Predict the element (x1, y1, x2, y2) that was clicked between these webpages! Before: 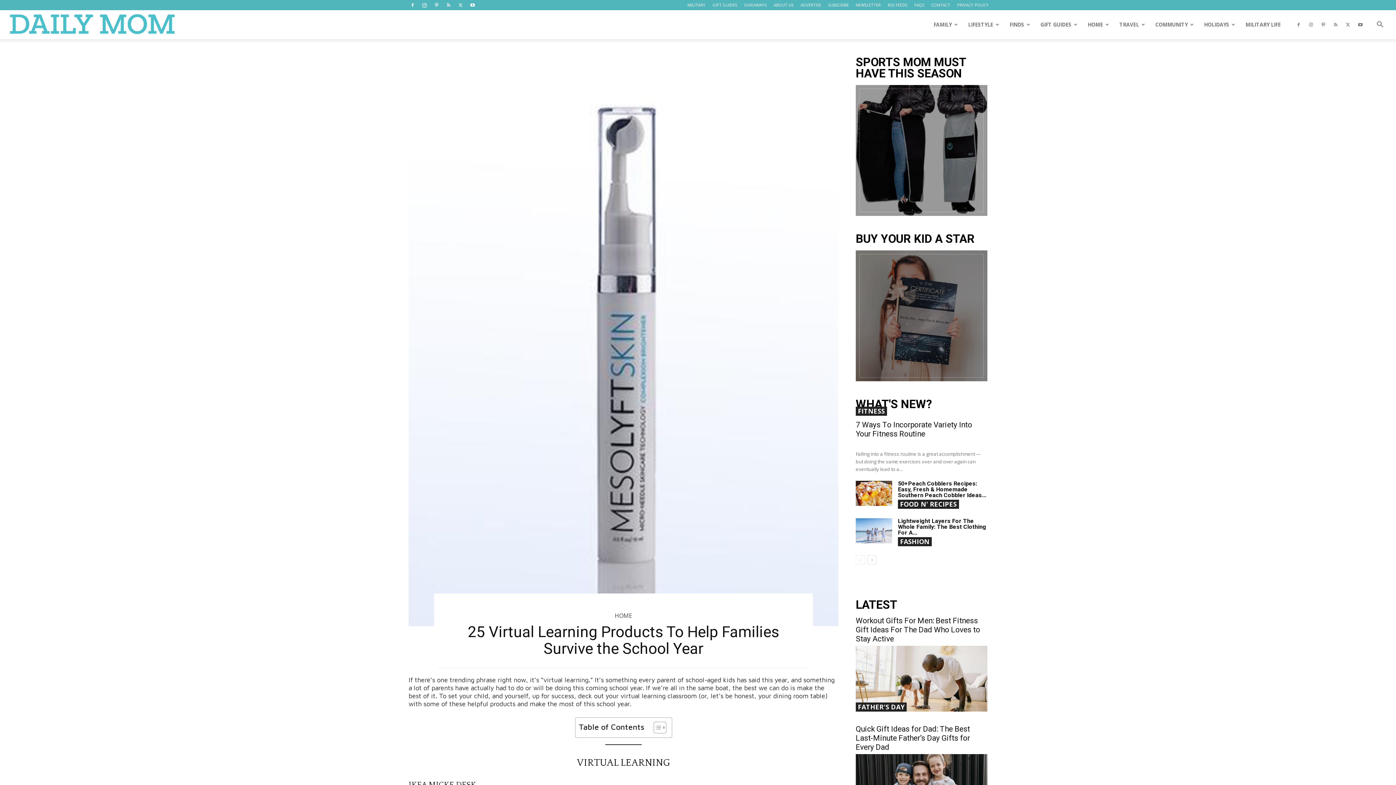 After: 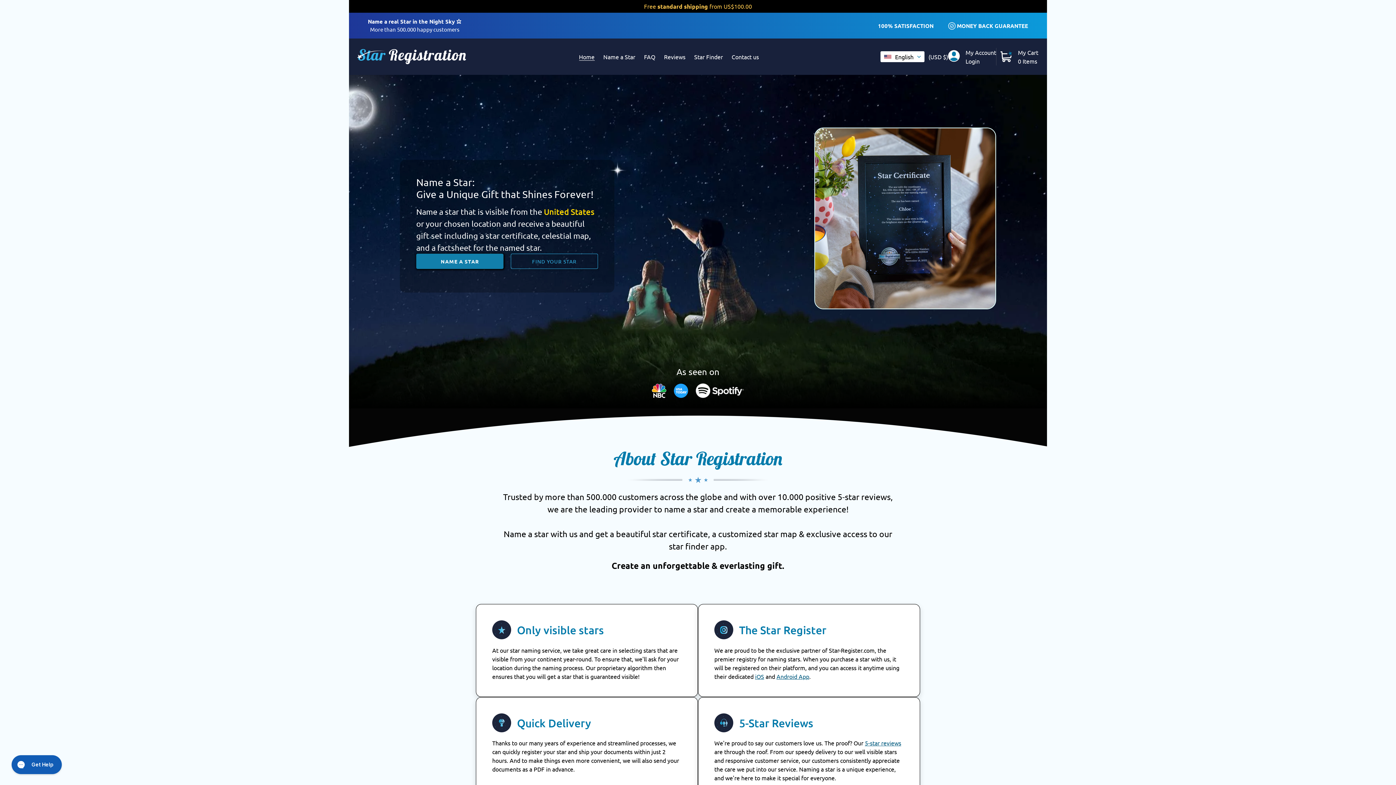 Action: label: BUY YOUR KID A STAR bbox: (856, 233, 974, 244)